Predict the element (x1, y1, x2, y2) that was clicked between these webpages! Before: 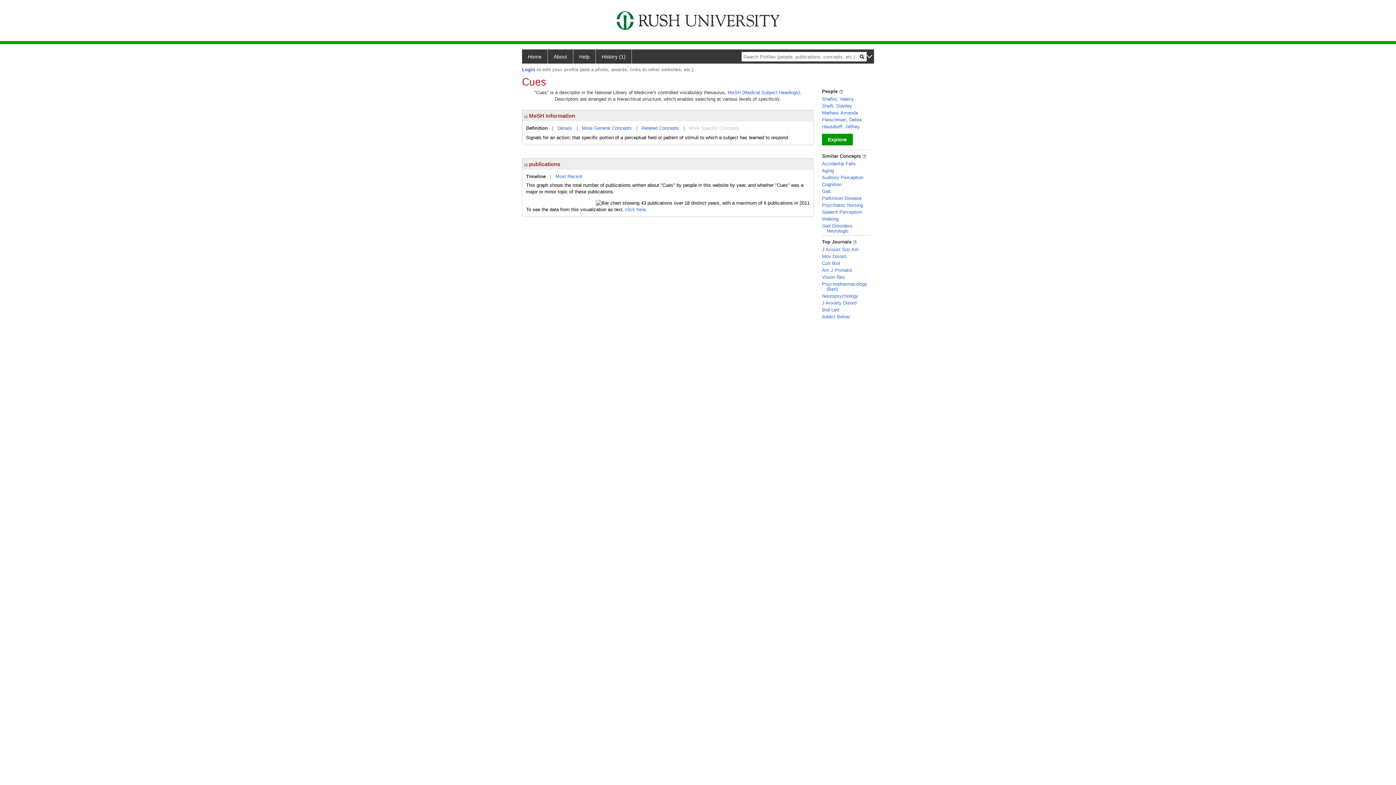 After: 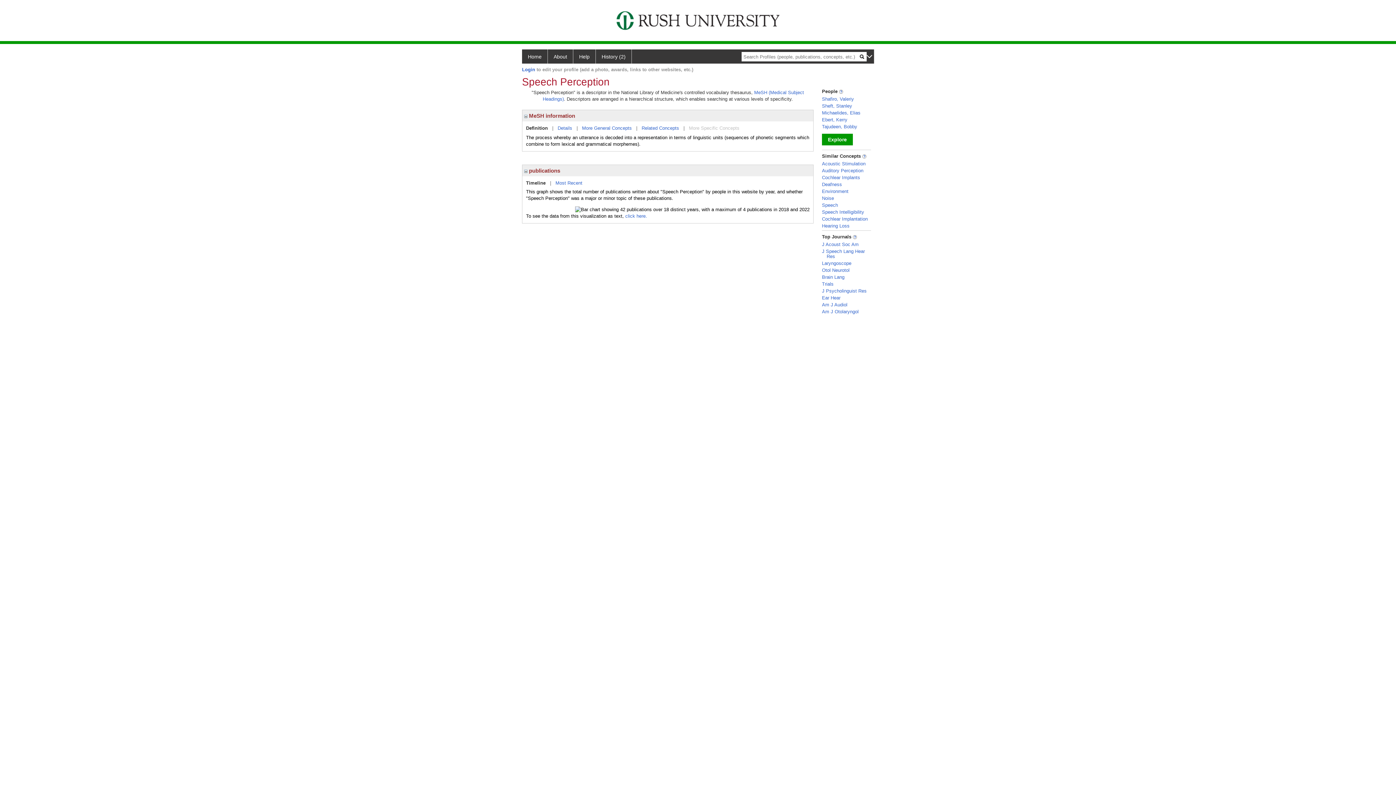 Action: label: Speech Perception bbox: (822, 209, 862, 214)